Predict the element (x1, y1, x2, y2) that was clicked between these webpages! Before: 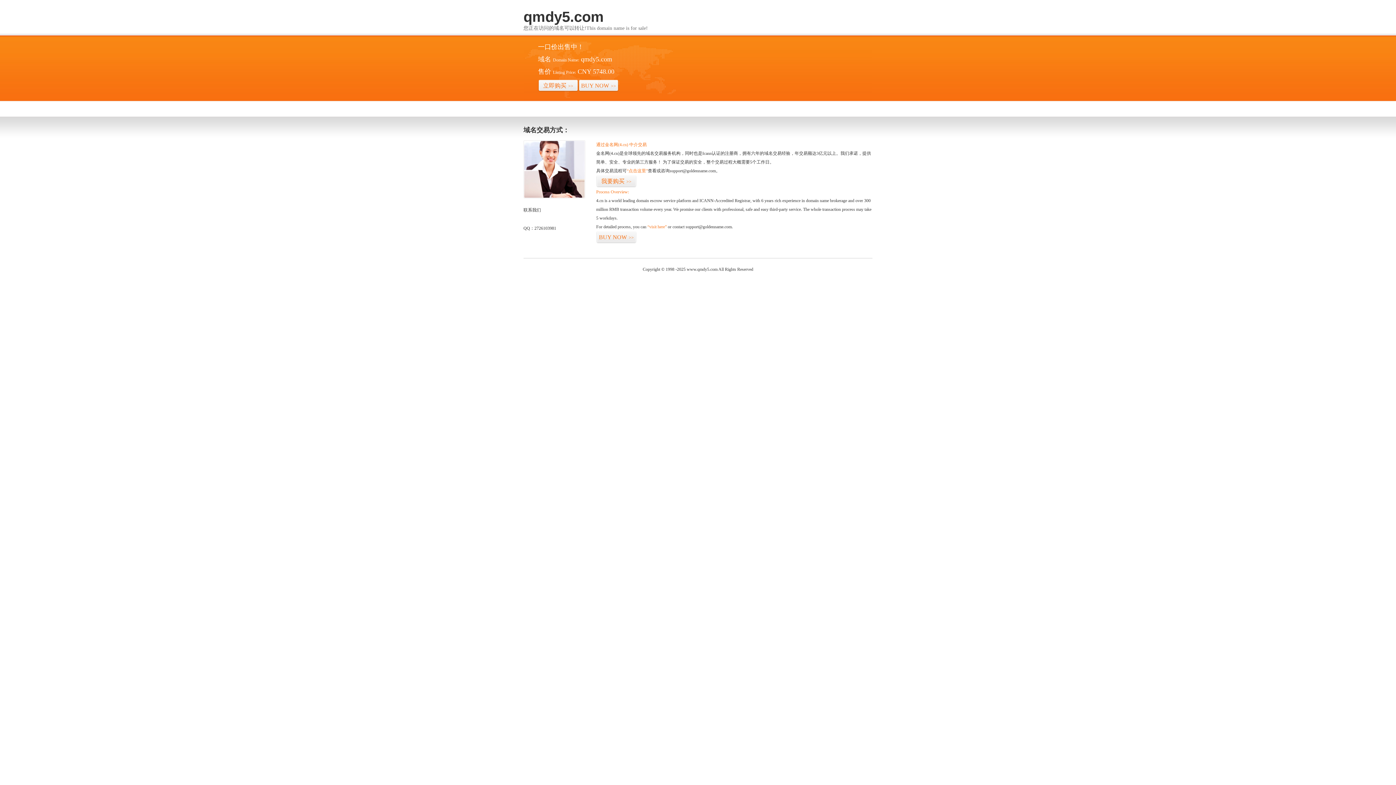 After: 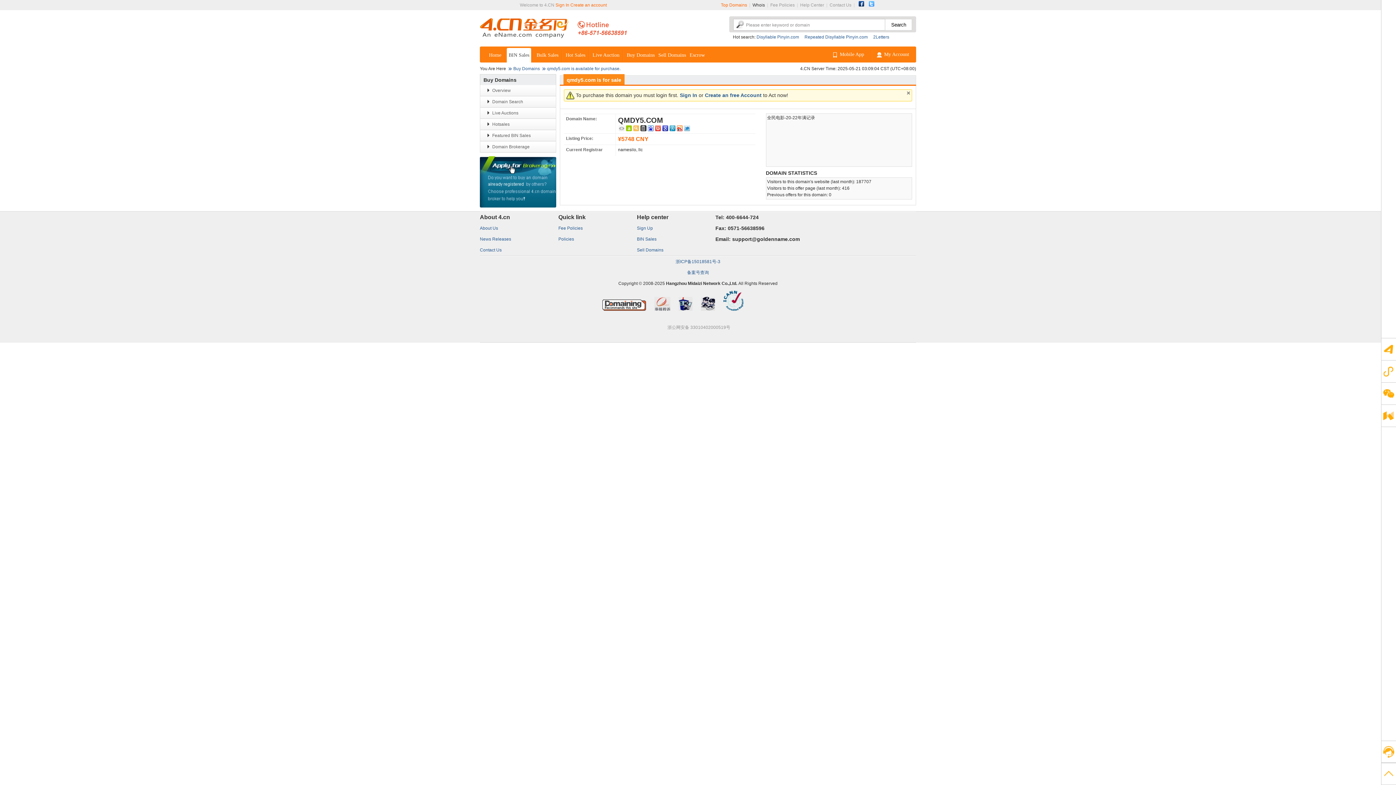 Action: bbox: (596, 175, 636, 187) label: 我要购买>>